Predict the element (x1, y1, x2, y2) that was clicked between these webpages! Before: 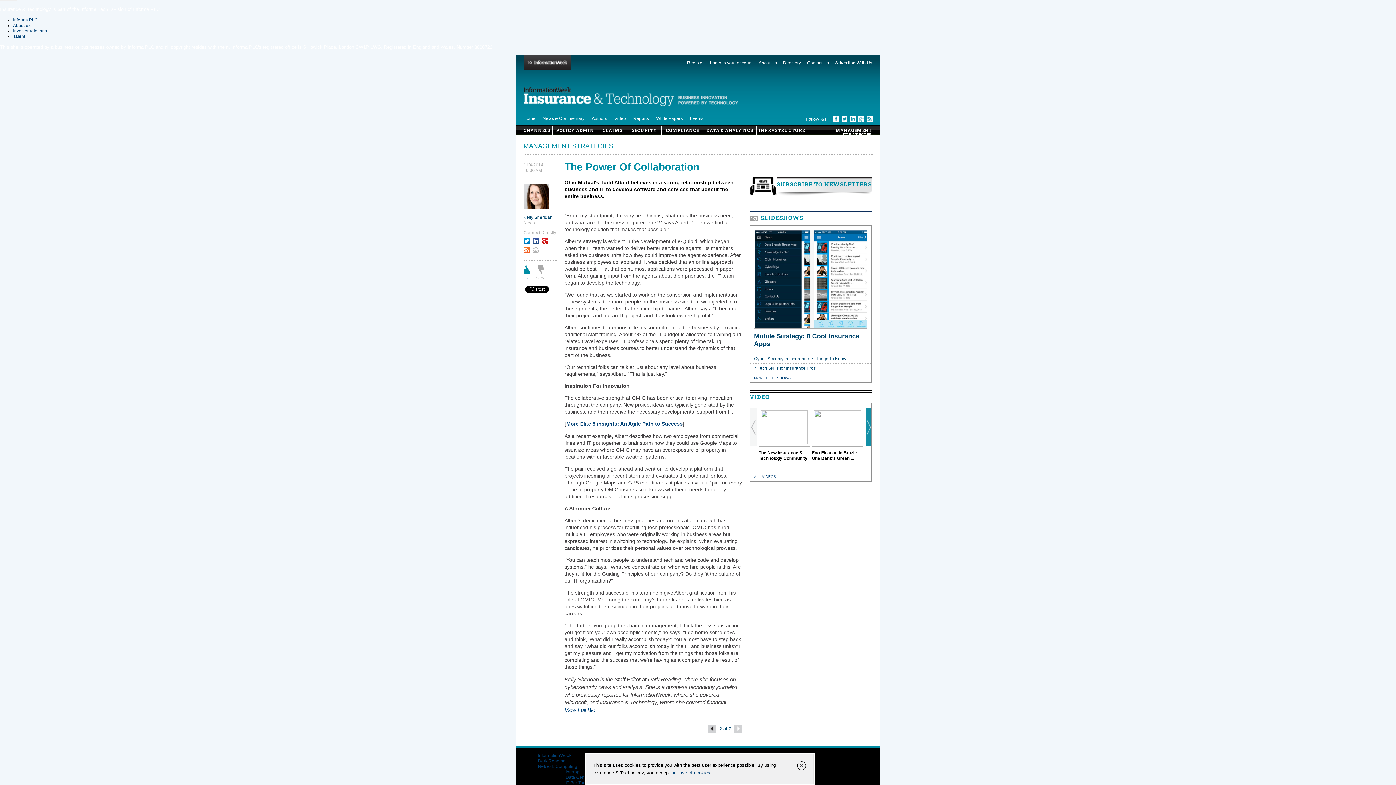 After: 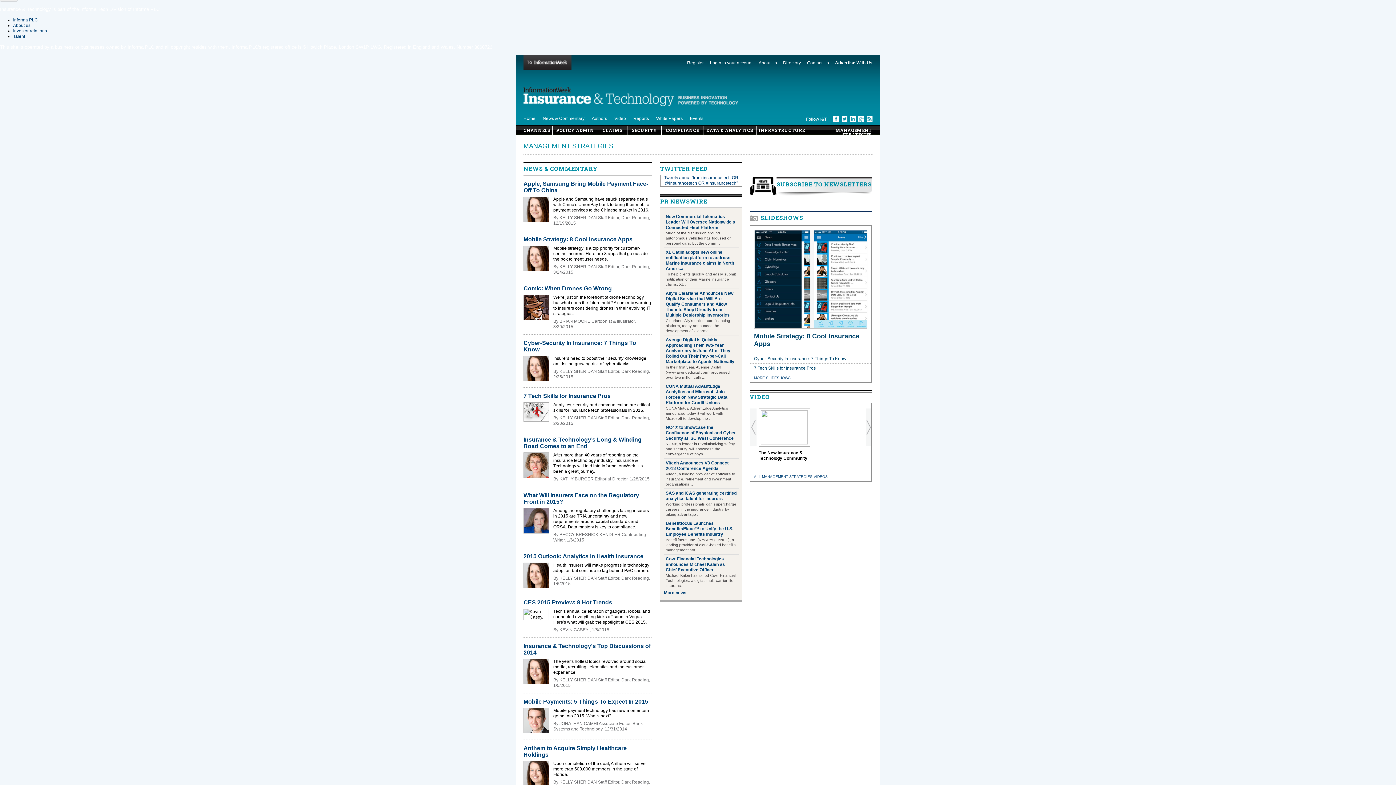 Action: bbox: (835, 127, 871, 137) label: MANAGEMENT STRATEGIES